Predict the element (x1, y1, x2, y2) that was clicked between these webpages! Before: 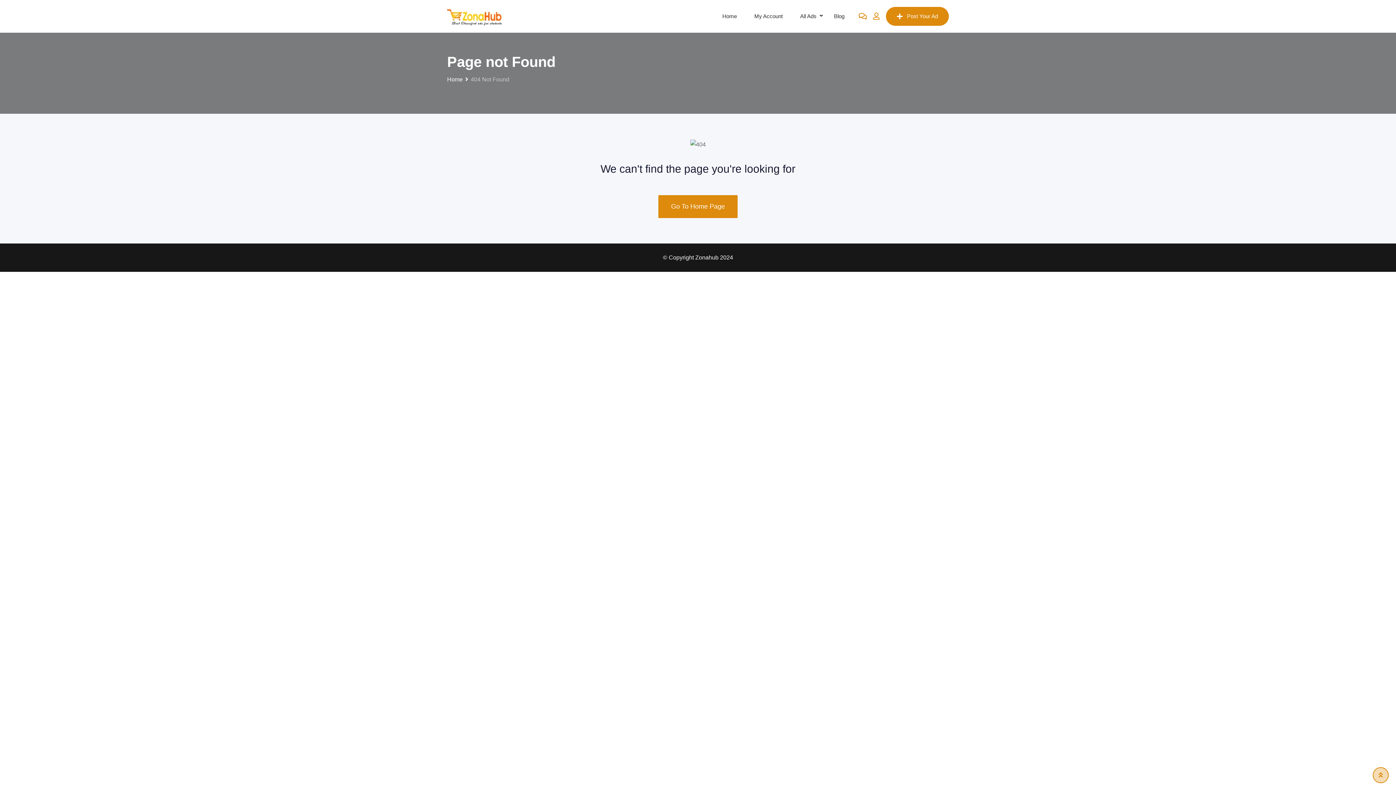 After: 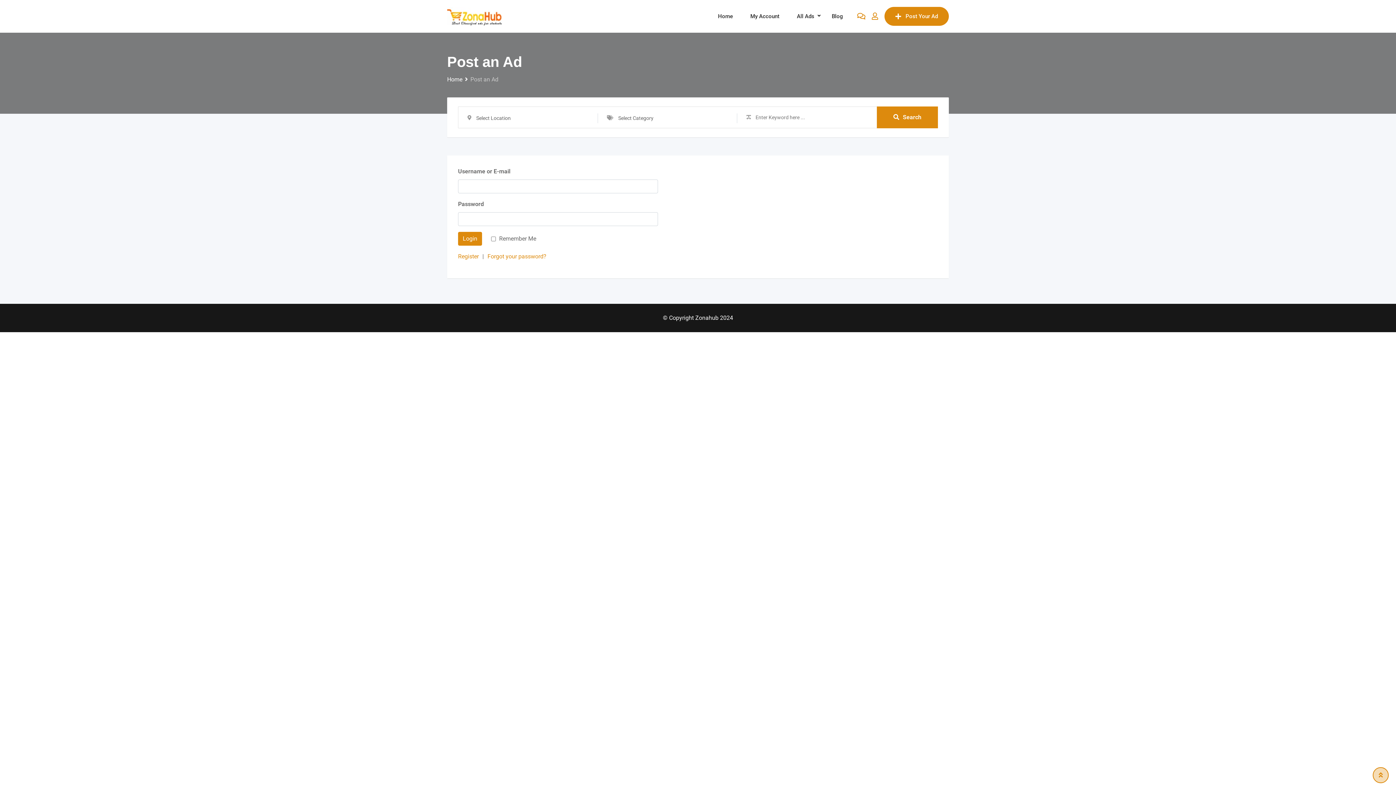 Action: bbox: (886, 6, 949, 25) label: Post Your Ad